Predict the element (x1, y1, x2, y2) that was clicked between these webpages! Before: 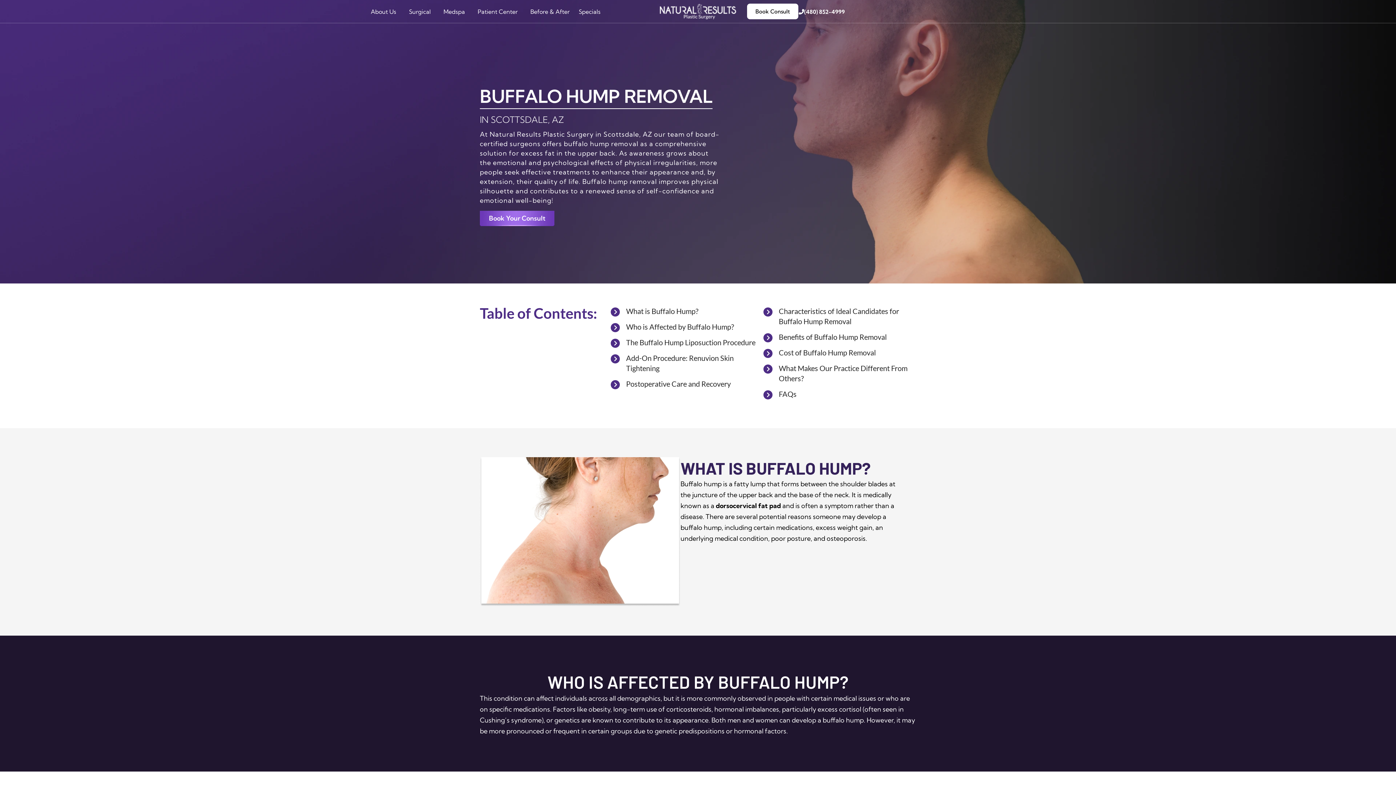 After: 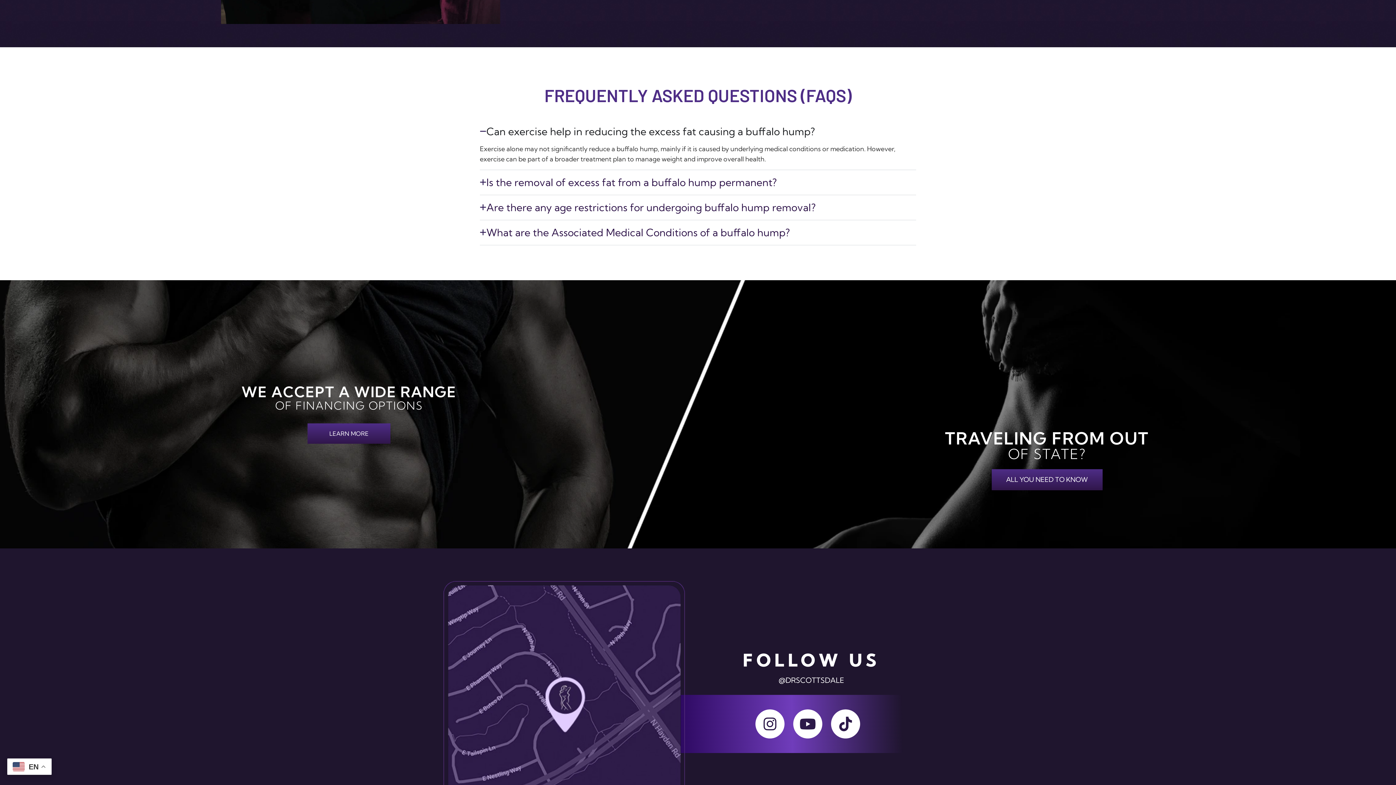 Action: bbox: (763, 389, 916, 399) label: FAQs